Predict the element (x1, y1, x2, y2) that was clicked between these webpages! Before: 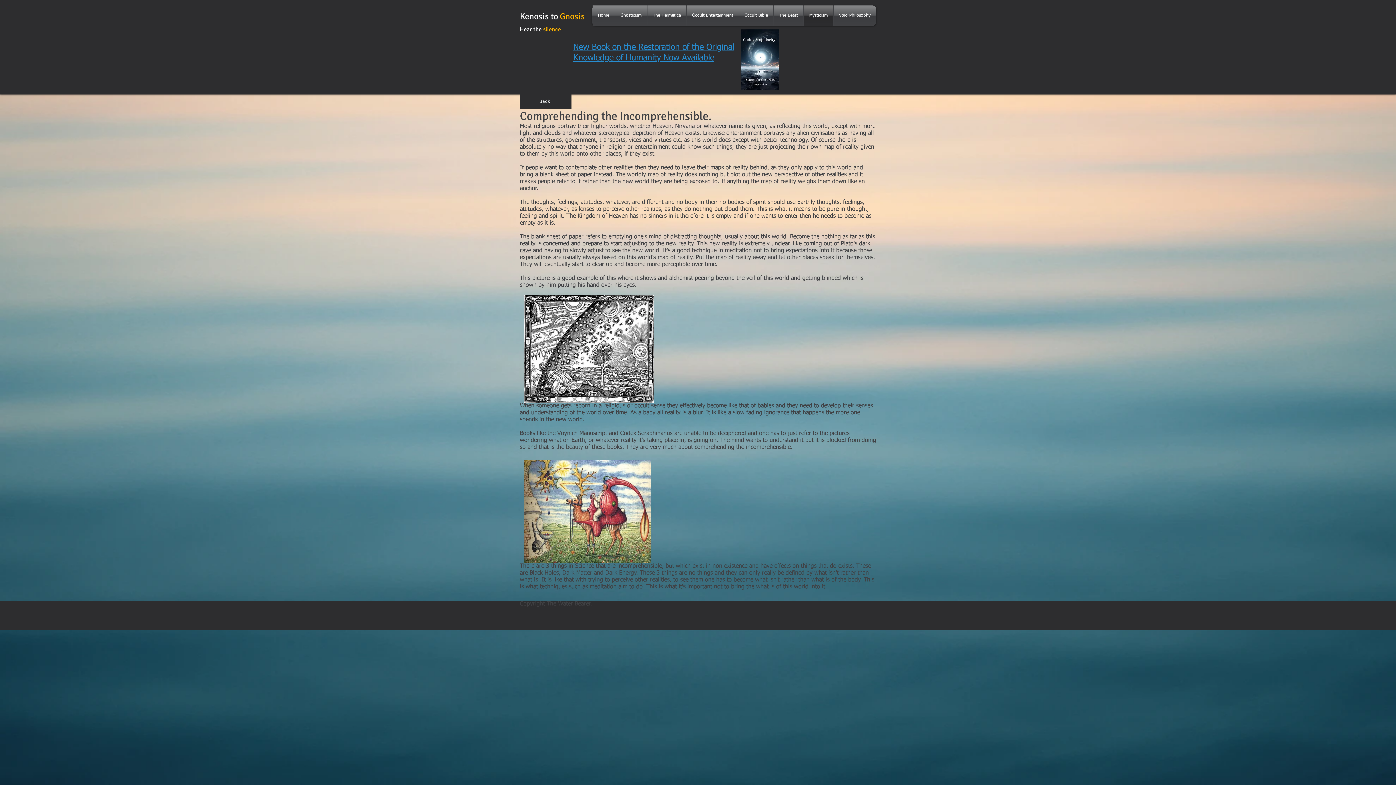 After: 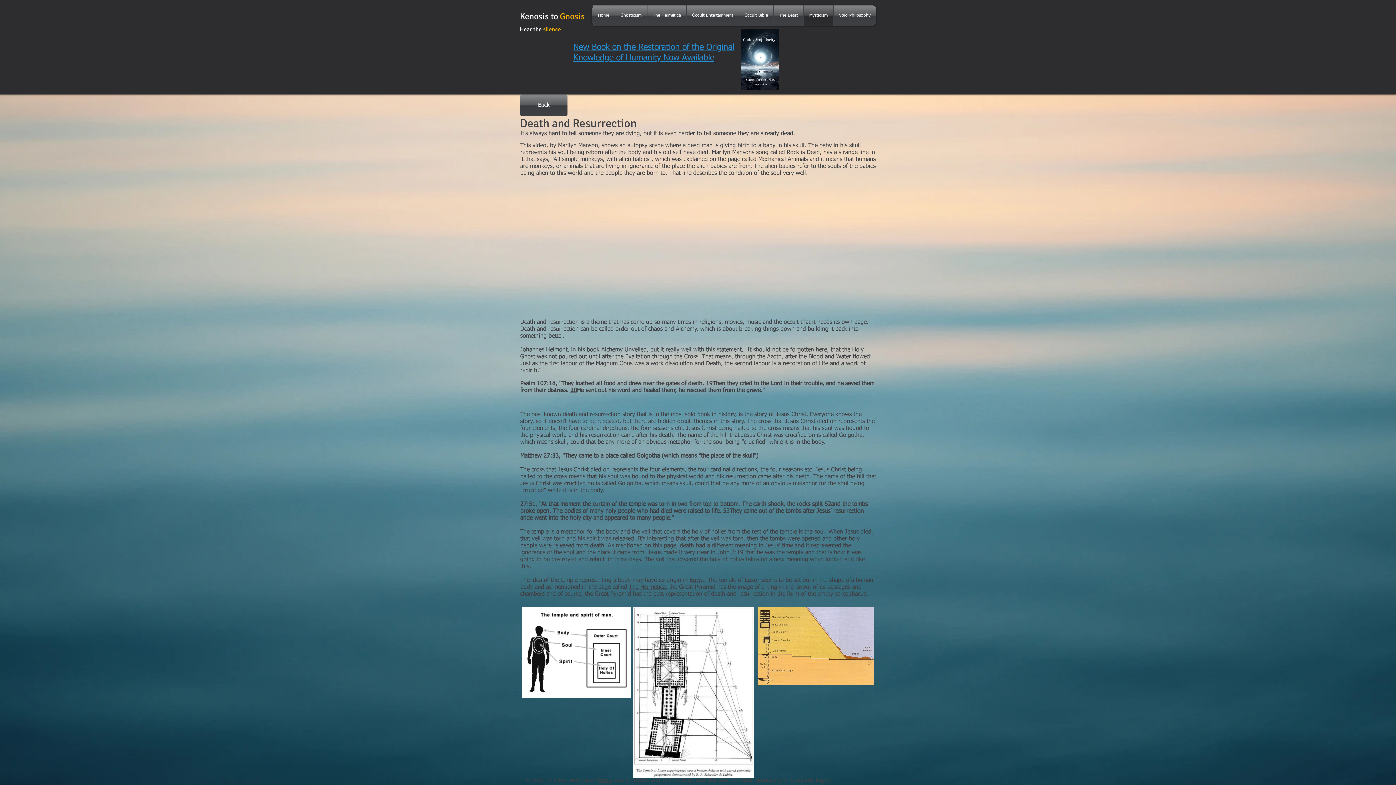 Action: bbox: (573, 403, 590, 409) label: reborn